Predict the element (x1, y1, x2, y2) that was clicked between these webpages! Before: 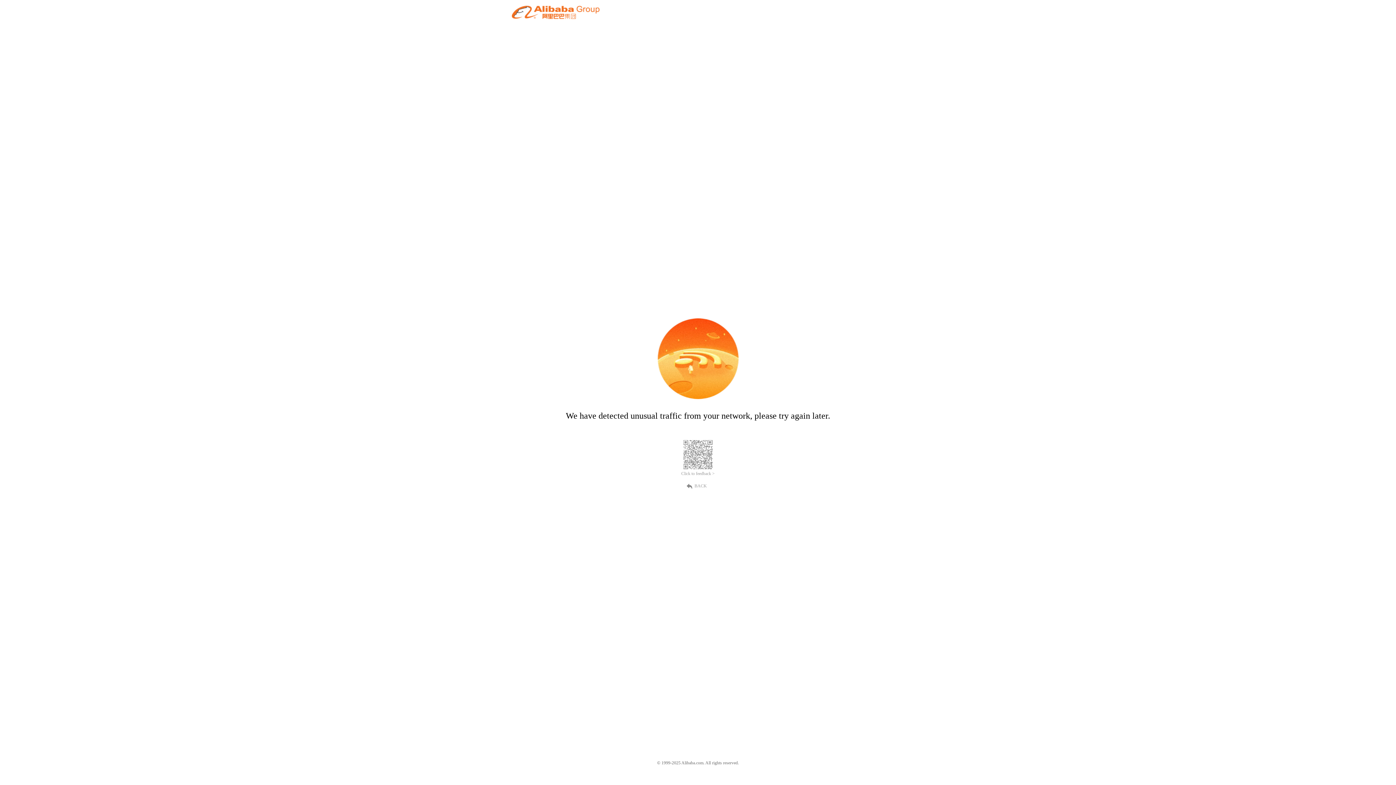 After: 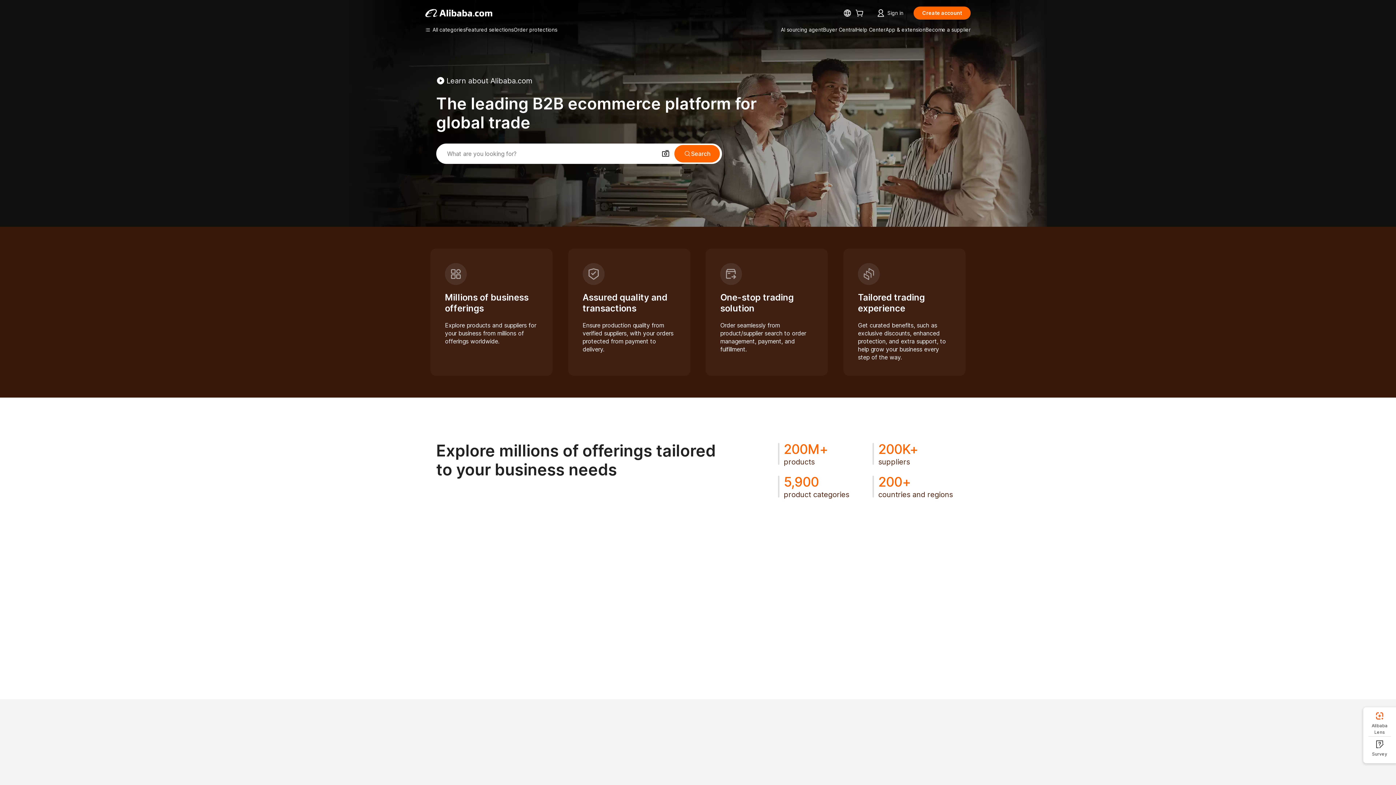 Action: bbox: (512, 12, 599, 21)